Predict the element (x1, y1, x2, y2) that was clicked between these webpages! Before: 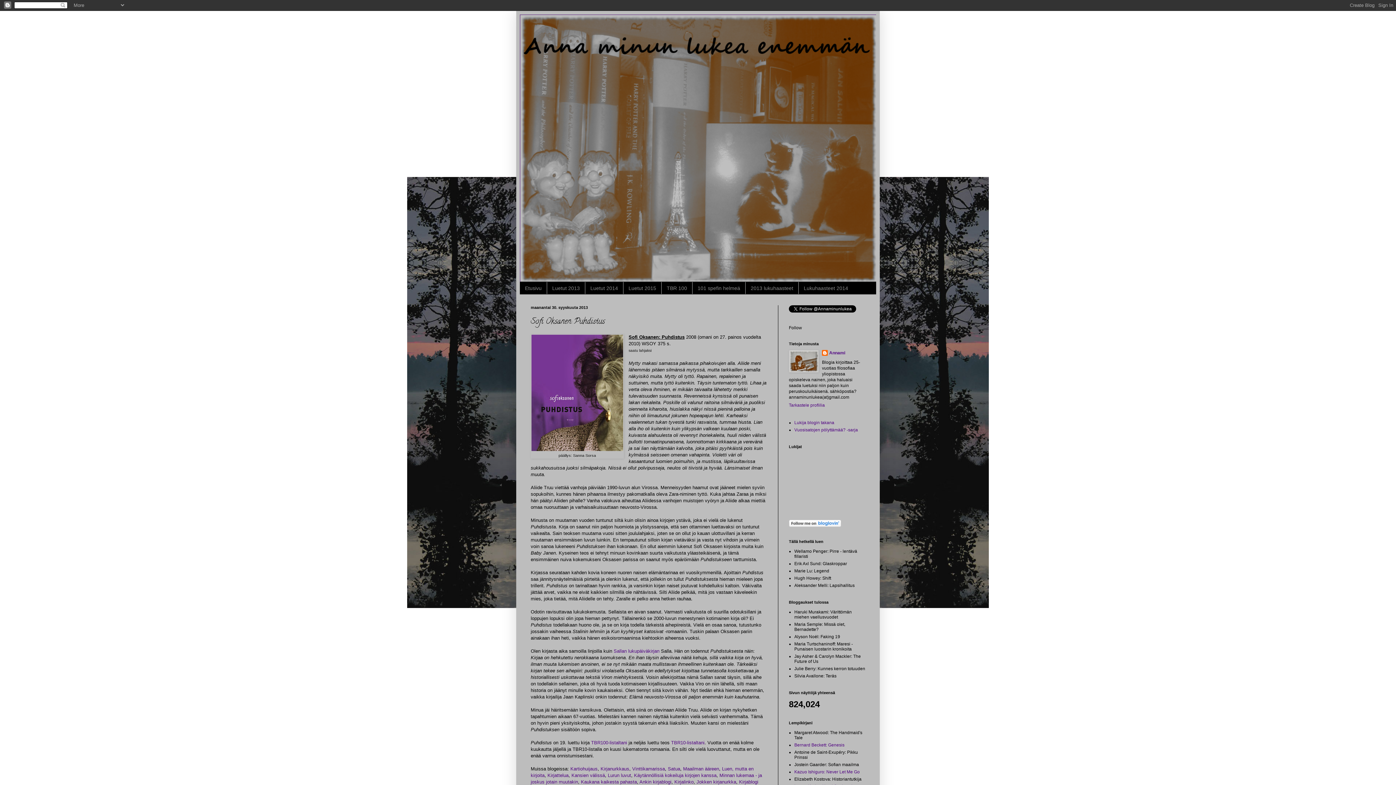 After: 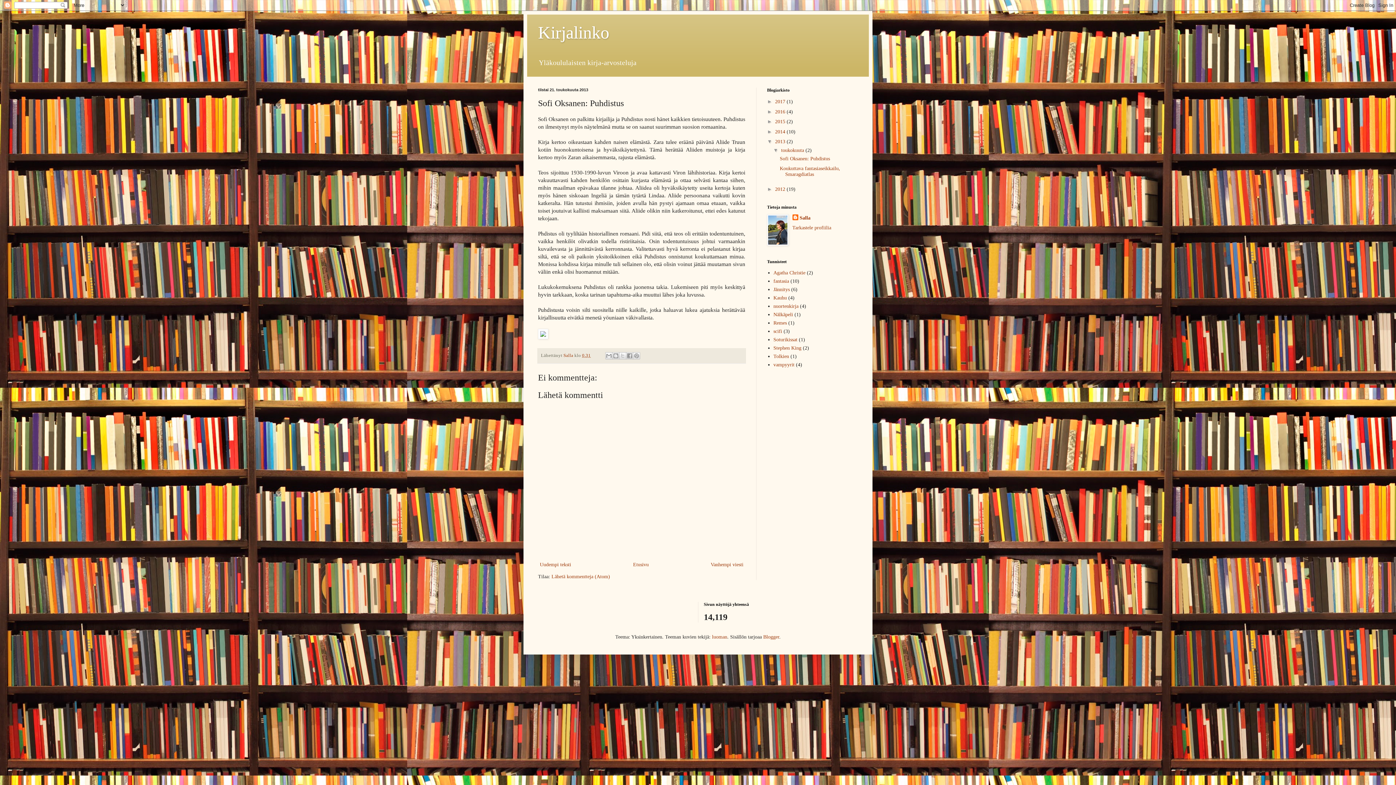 Action: label: Kirjalinko bbox: (674, 779, 693, 785)